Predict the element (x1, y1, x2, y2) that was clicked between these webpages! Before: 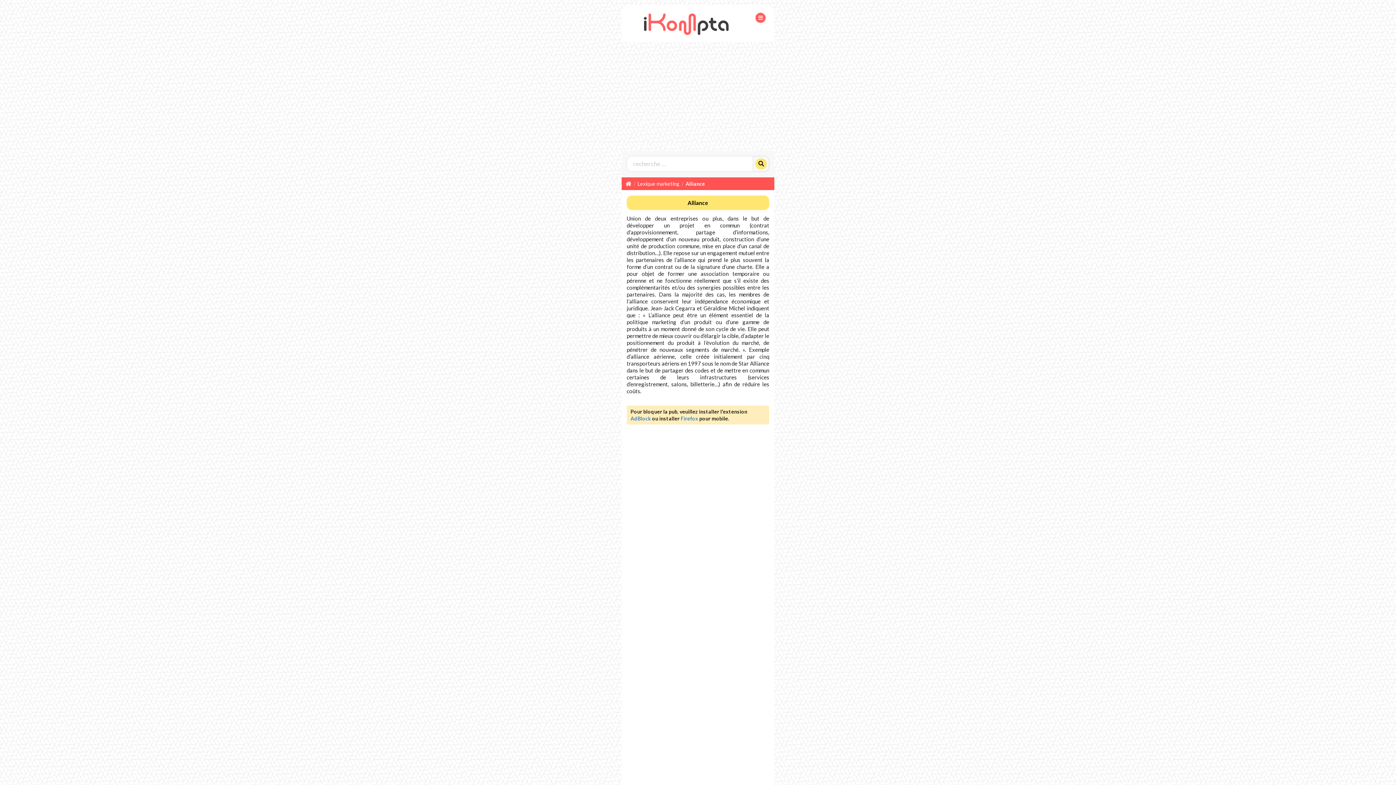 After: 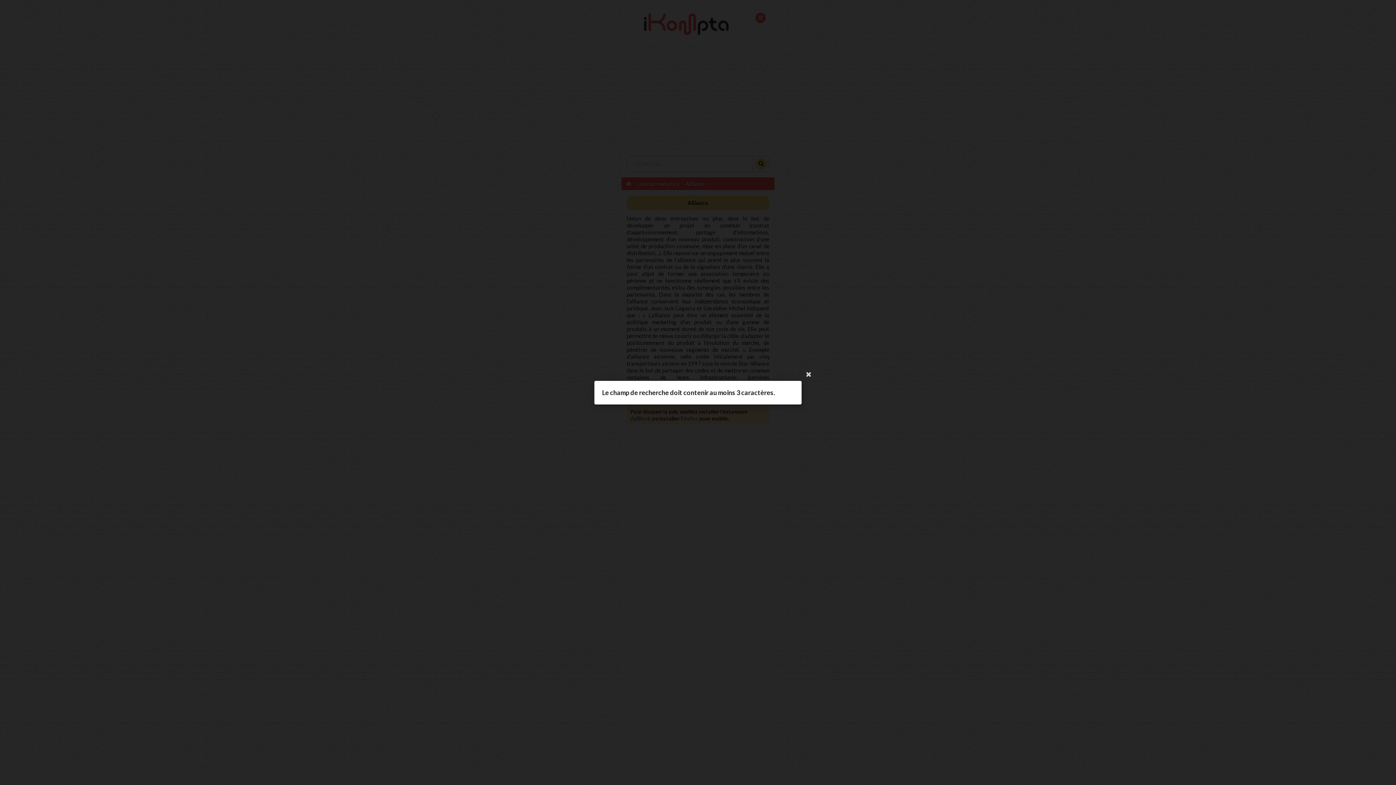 Action: bbox: (753, 155, 769, 172)